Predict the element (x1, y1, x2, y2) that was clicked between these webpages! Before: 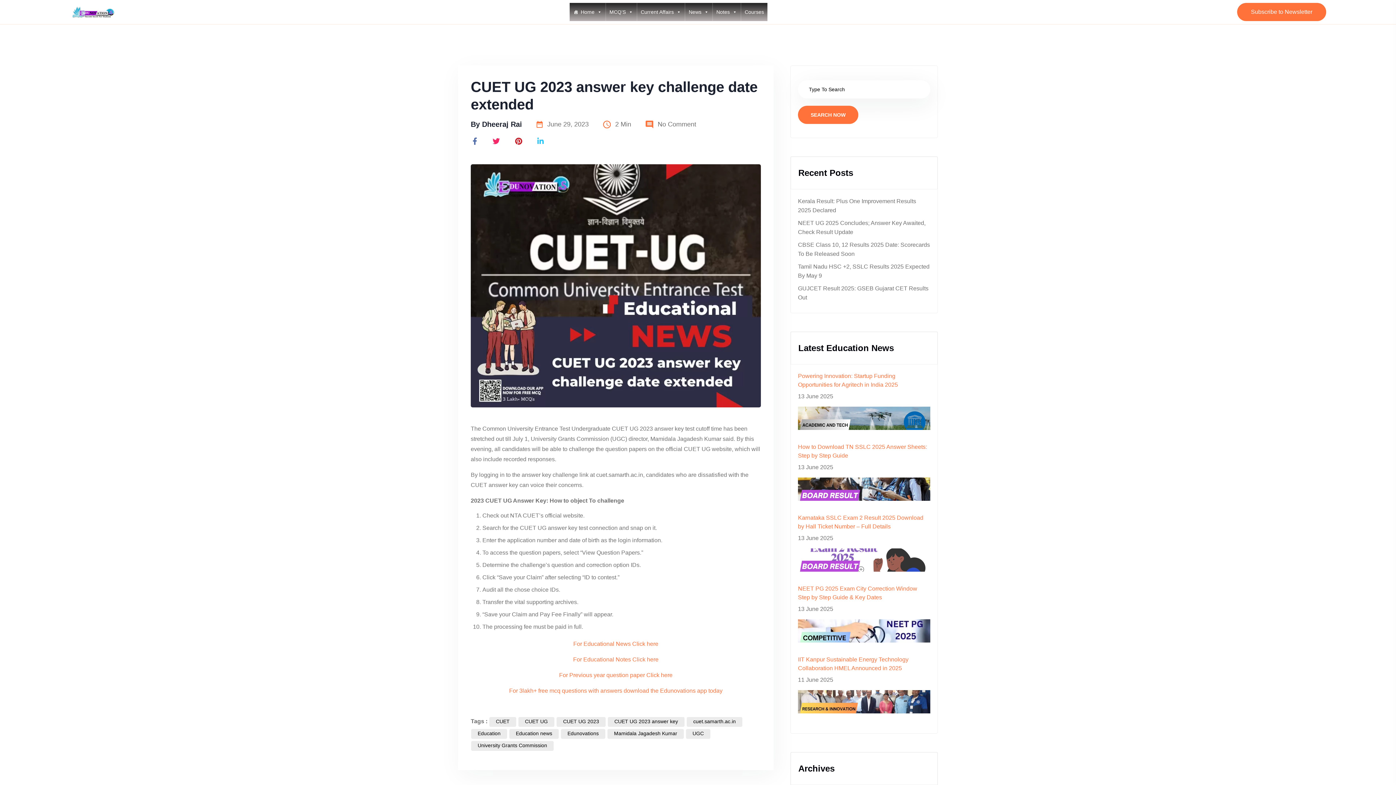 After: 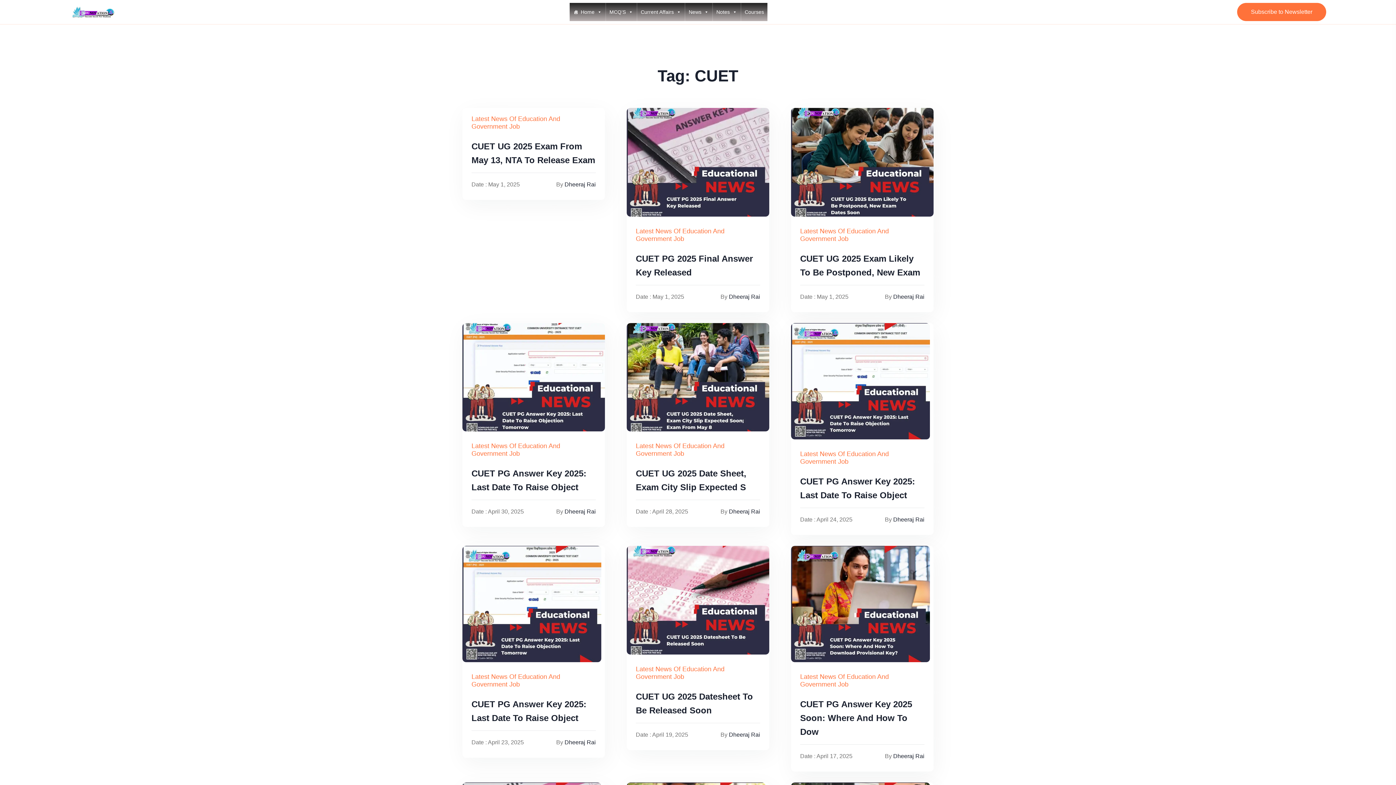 Action: bbox: (489, 717, 516, 727) label: CUET